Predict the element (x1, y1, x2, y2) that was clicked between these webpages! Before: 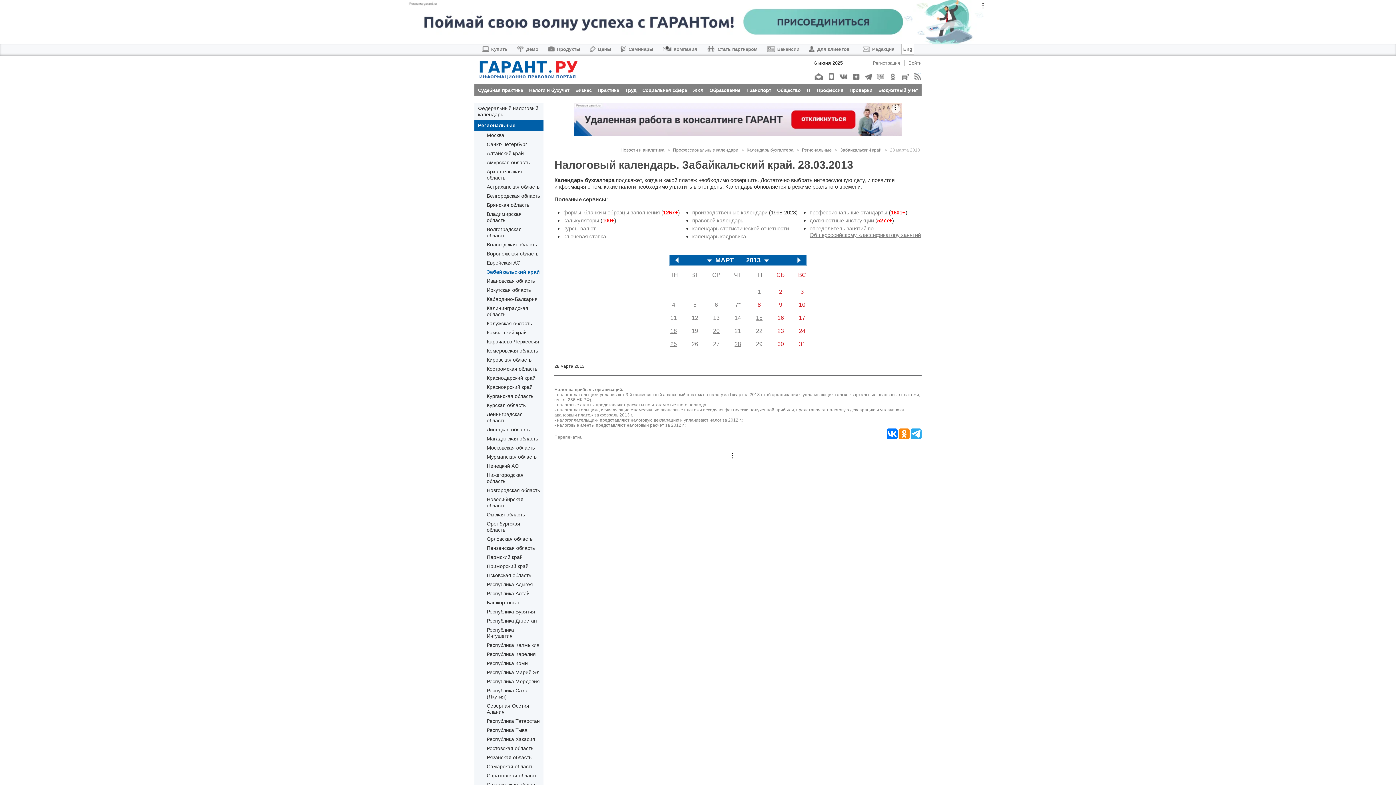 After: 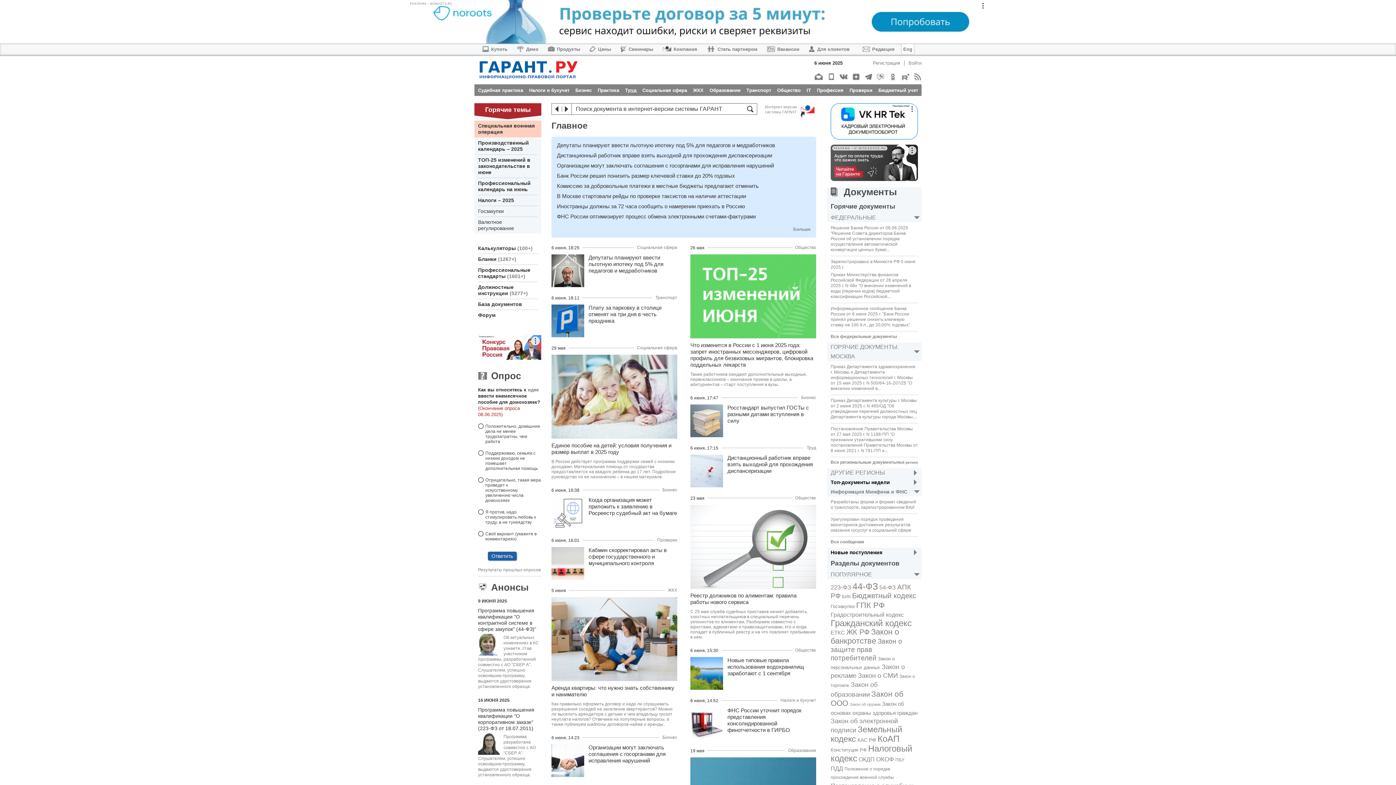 Action: bbox: (479, 61, 577, 80)